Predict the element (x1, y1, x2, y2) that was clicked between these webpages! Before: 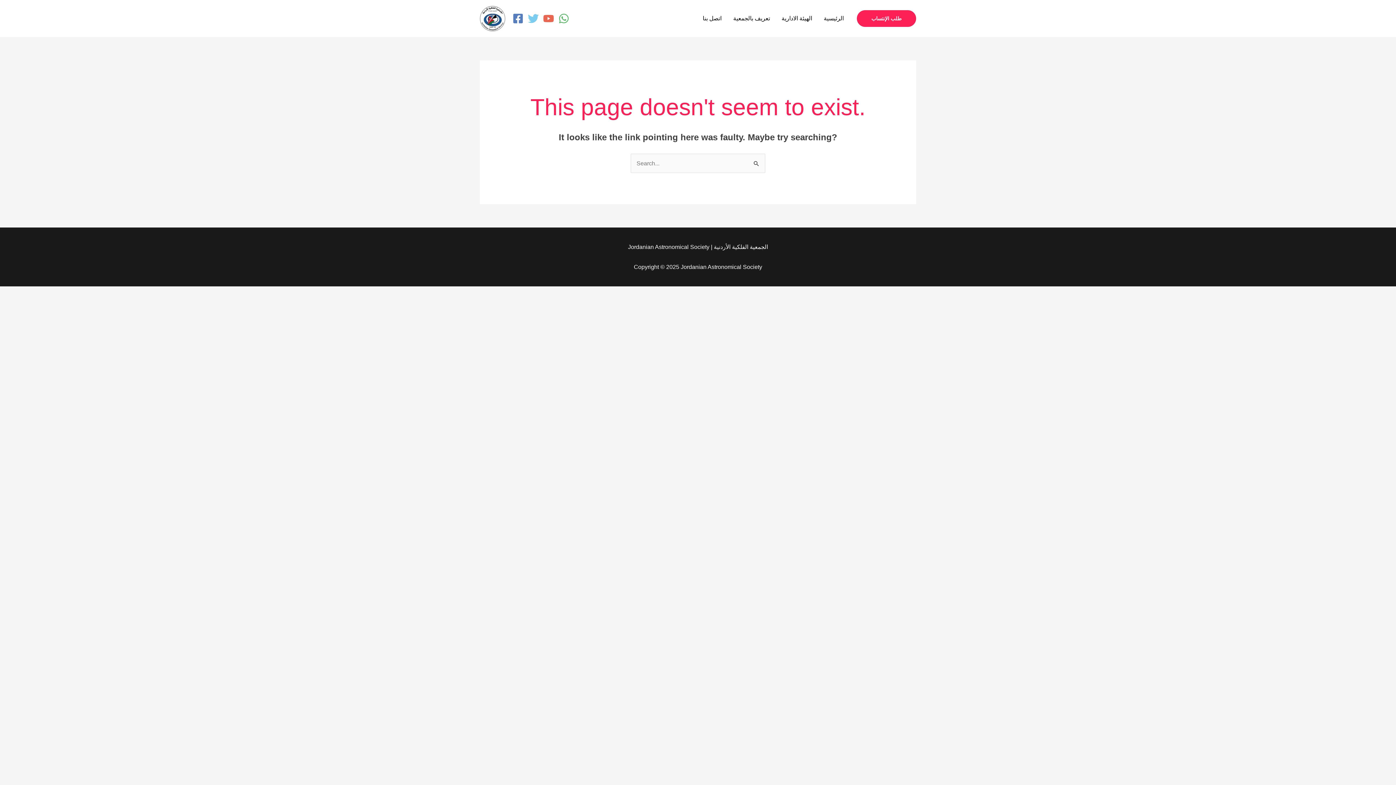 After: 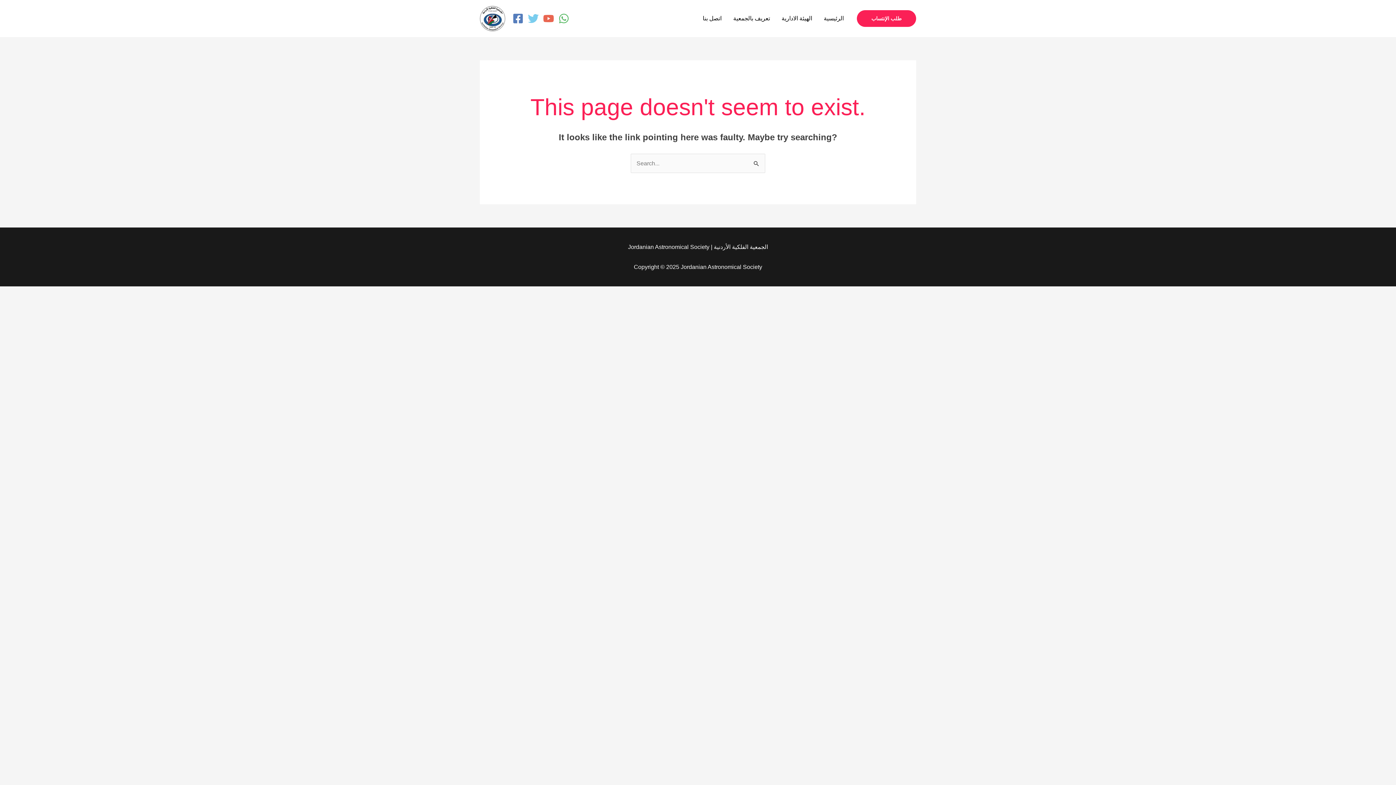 Action: label: YouTube bbox: (543, 13, 554, 24)